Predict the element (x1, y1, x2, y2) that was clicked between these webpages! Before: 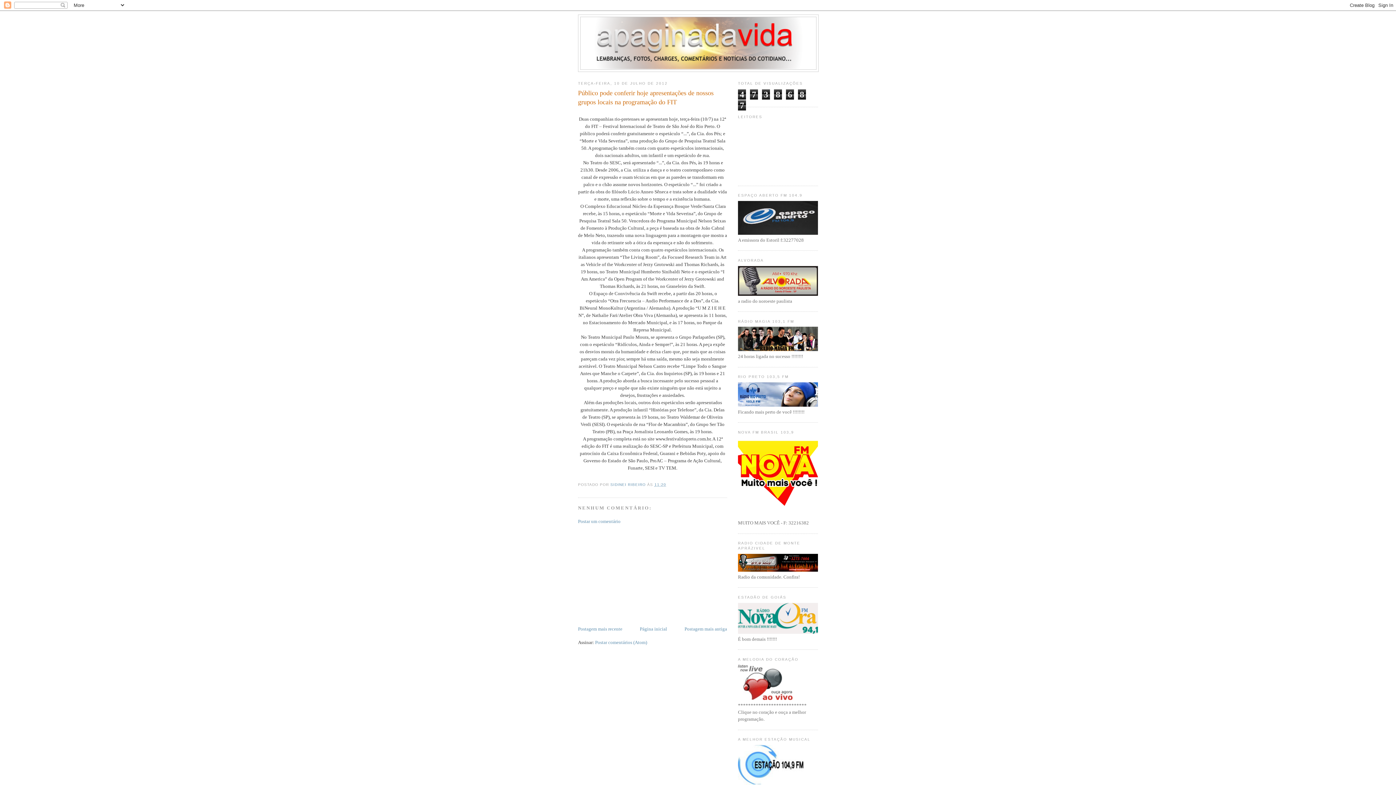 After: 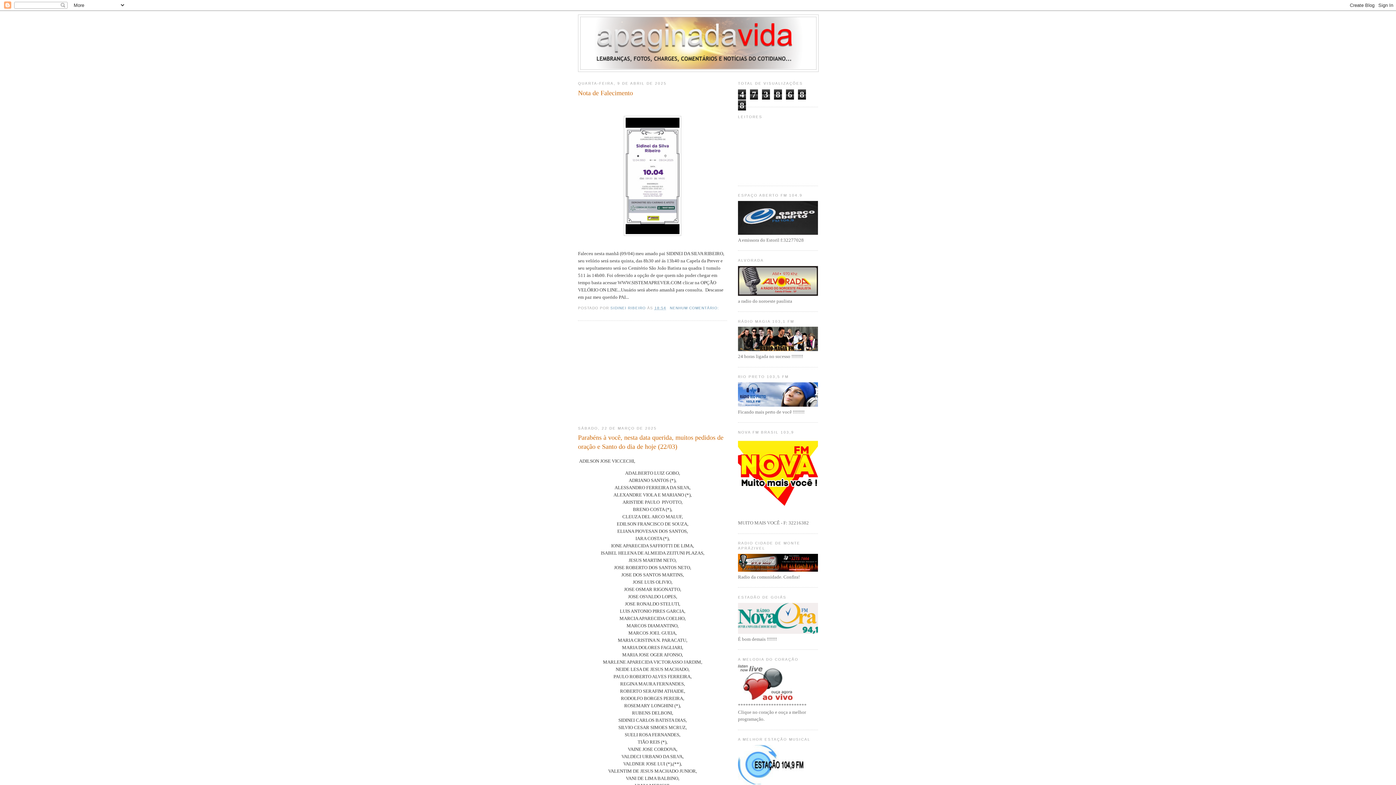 Action: bbox: (580, 17, 816, 69)